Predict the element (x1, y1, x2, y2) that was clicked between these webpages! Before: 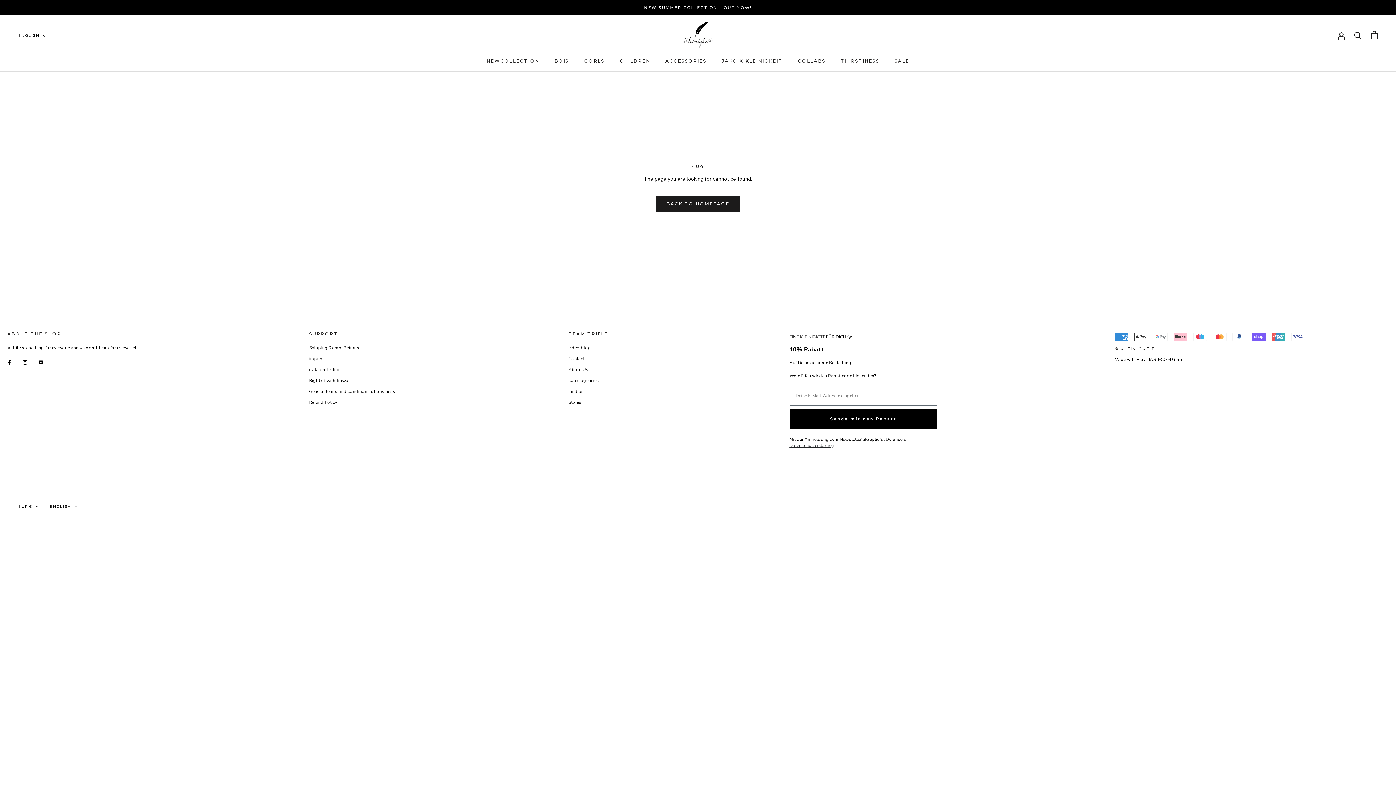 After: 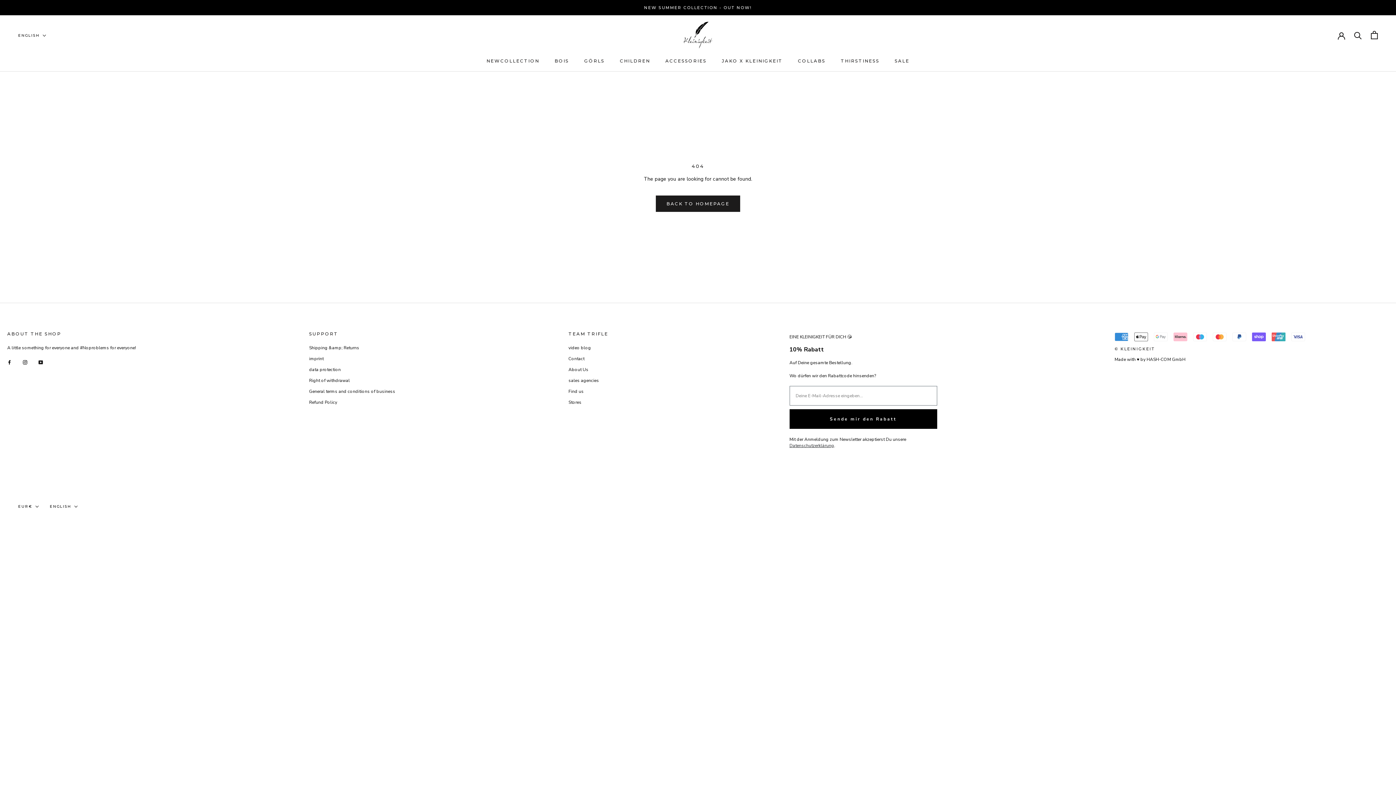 Action: label: YouTube bbox: (38, 358, 42, 365)